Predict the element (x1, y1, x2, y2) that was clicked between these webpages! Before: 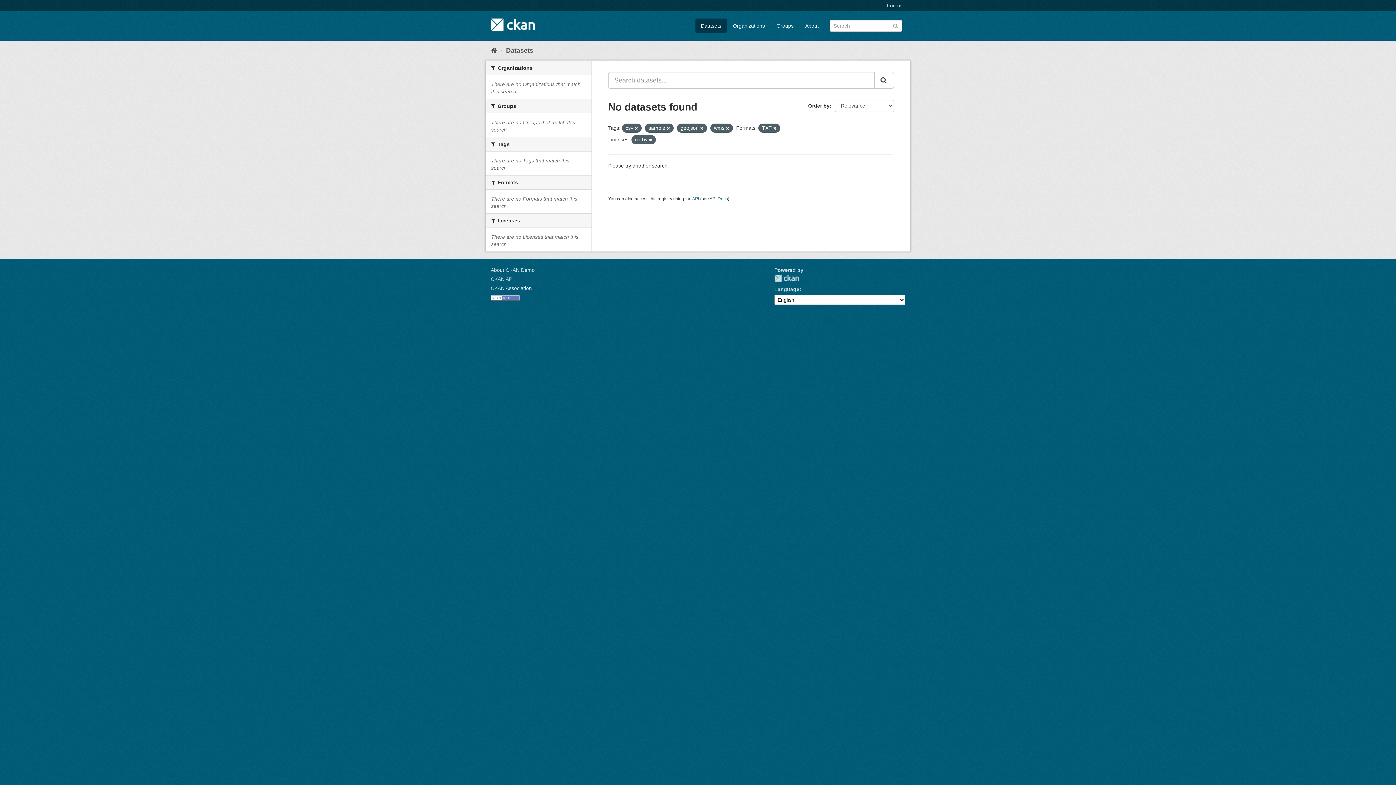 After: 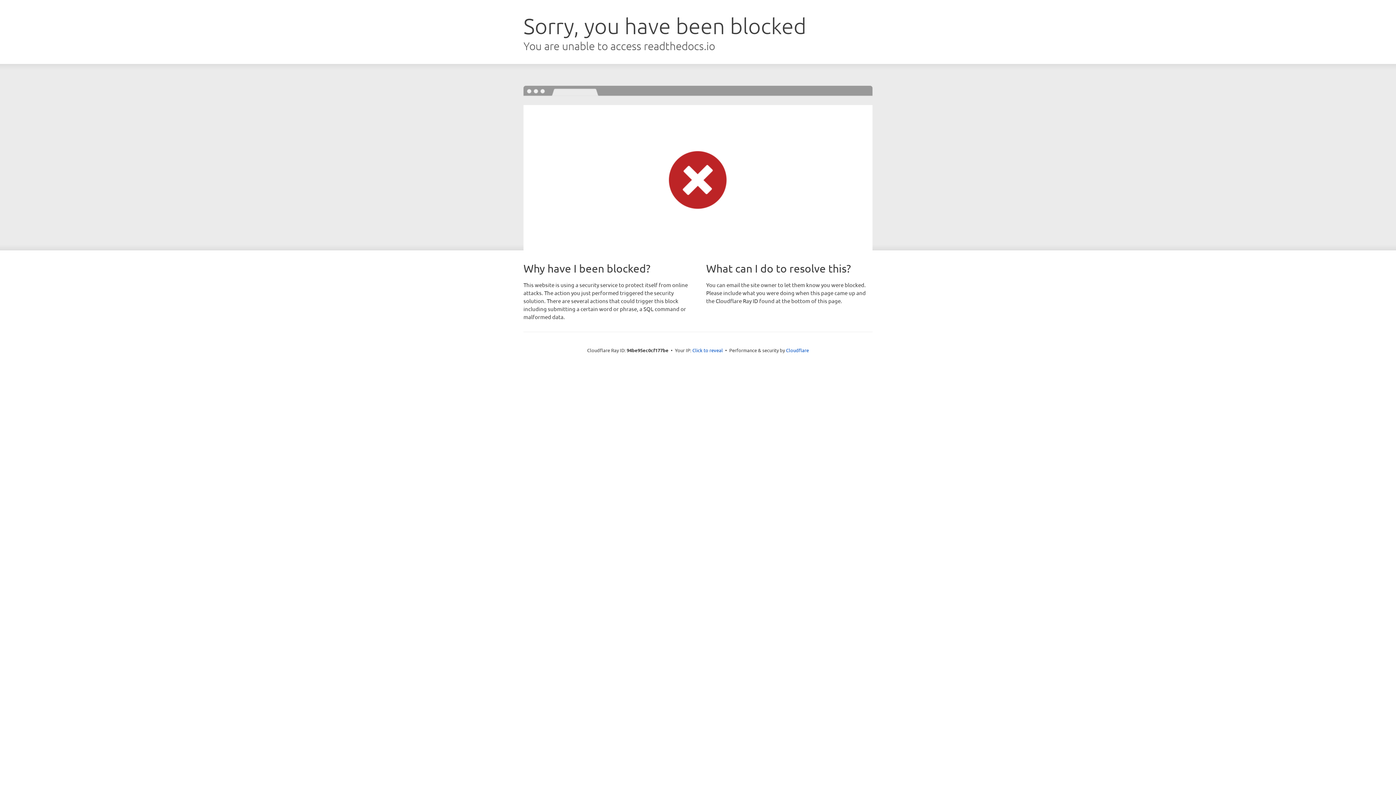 Action: bbox: (490, 276, 513, 282) label: CKAN API